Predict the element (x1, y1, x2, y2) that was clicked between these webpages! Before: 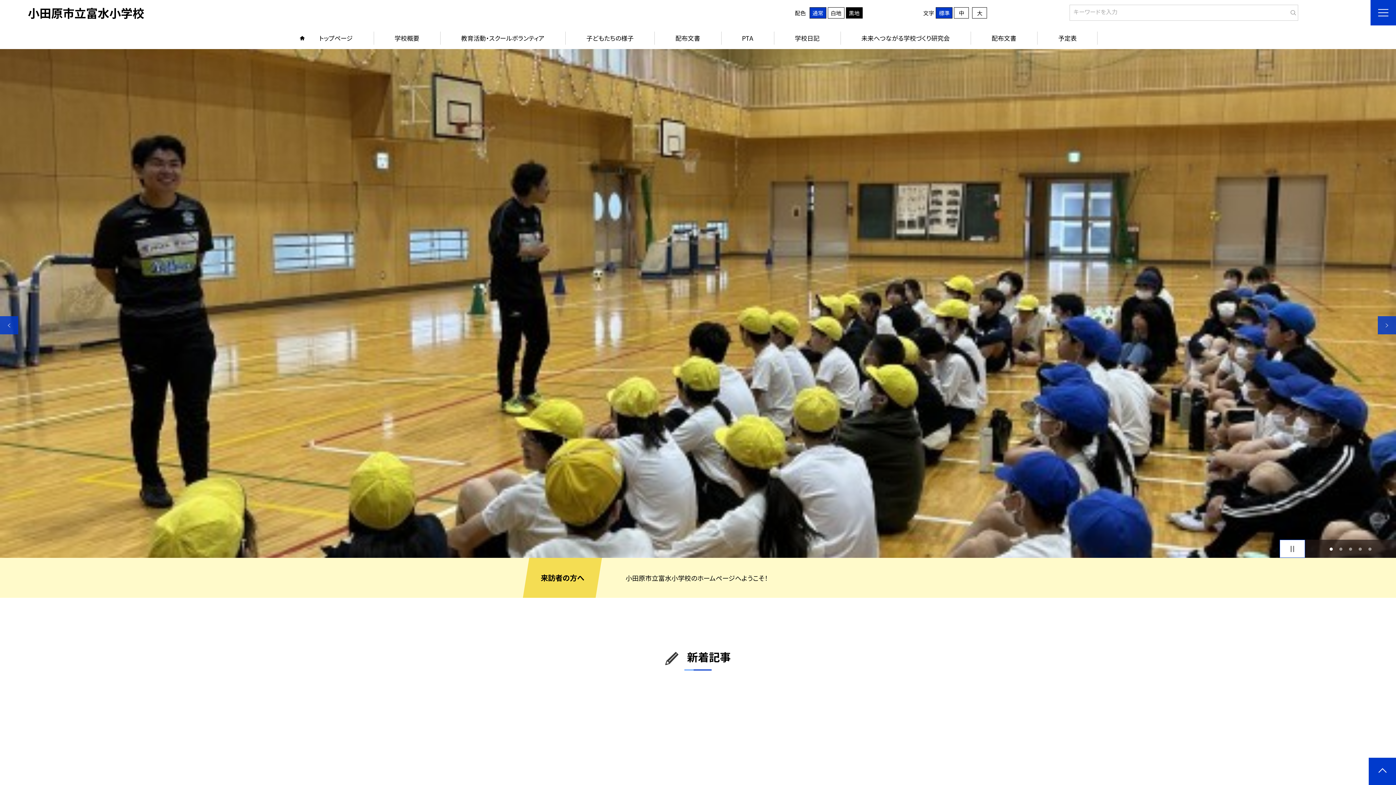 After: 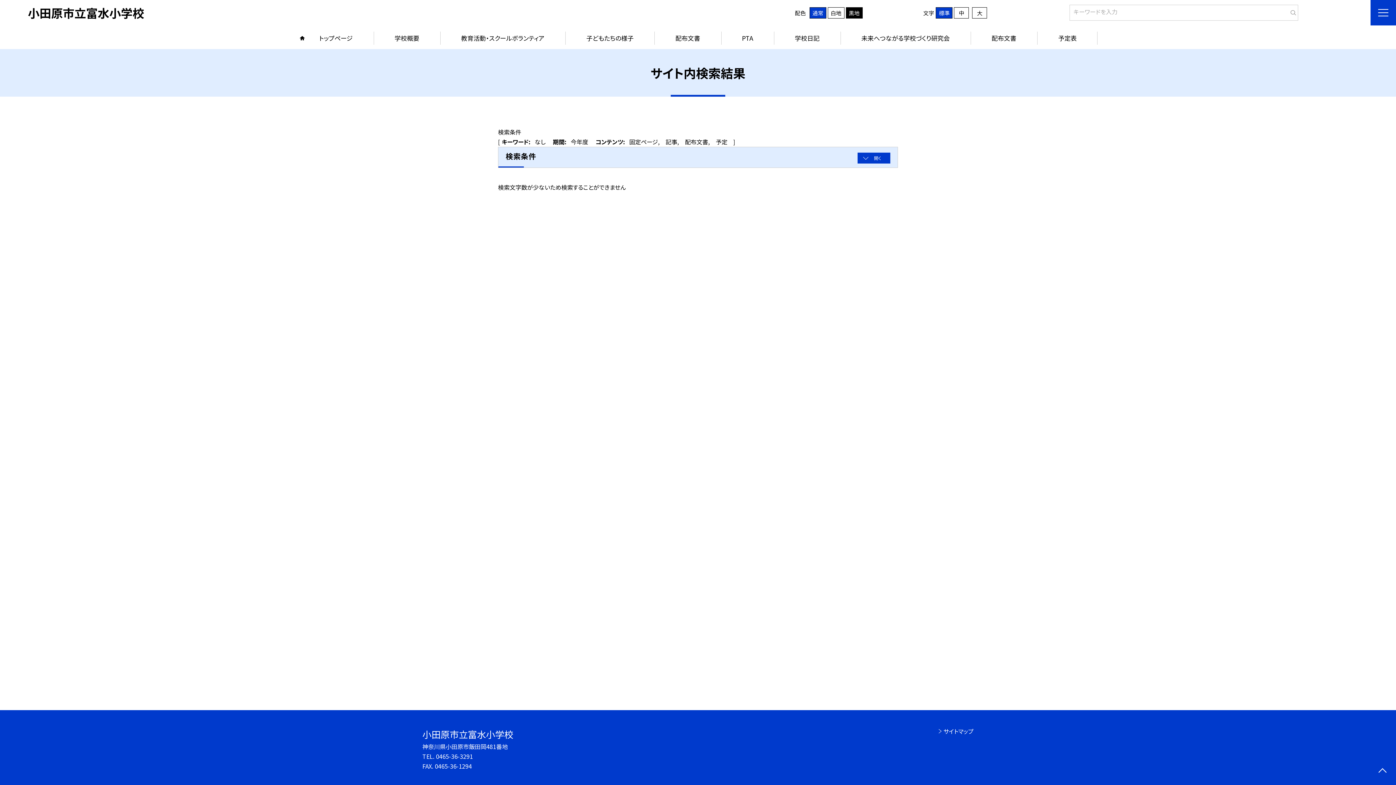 Action: bbox: (1285, 4, 1298, 17)